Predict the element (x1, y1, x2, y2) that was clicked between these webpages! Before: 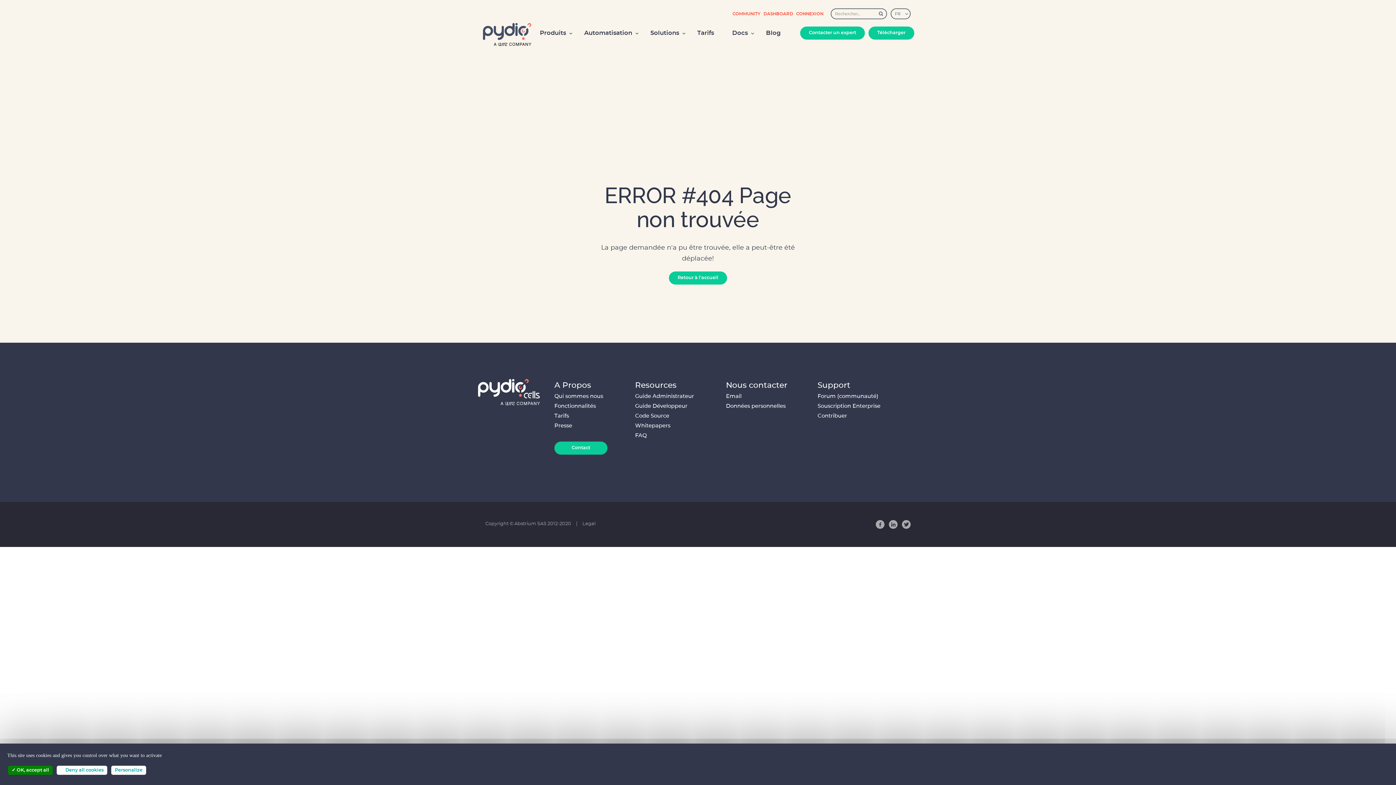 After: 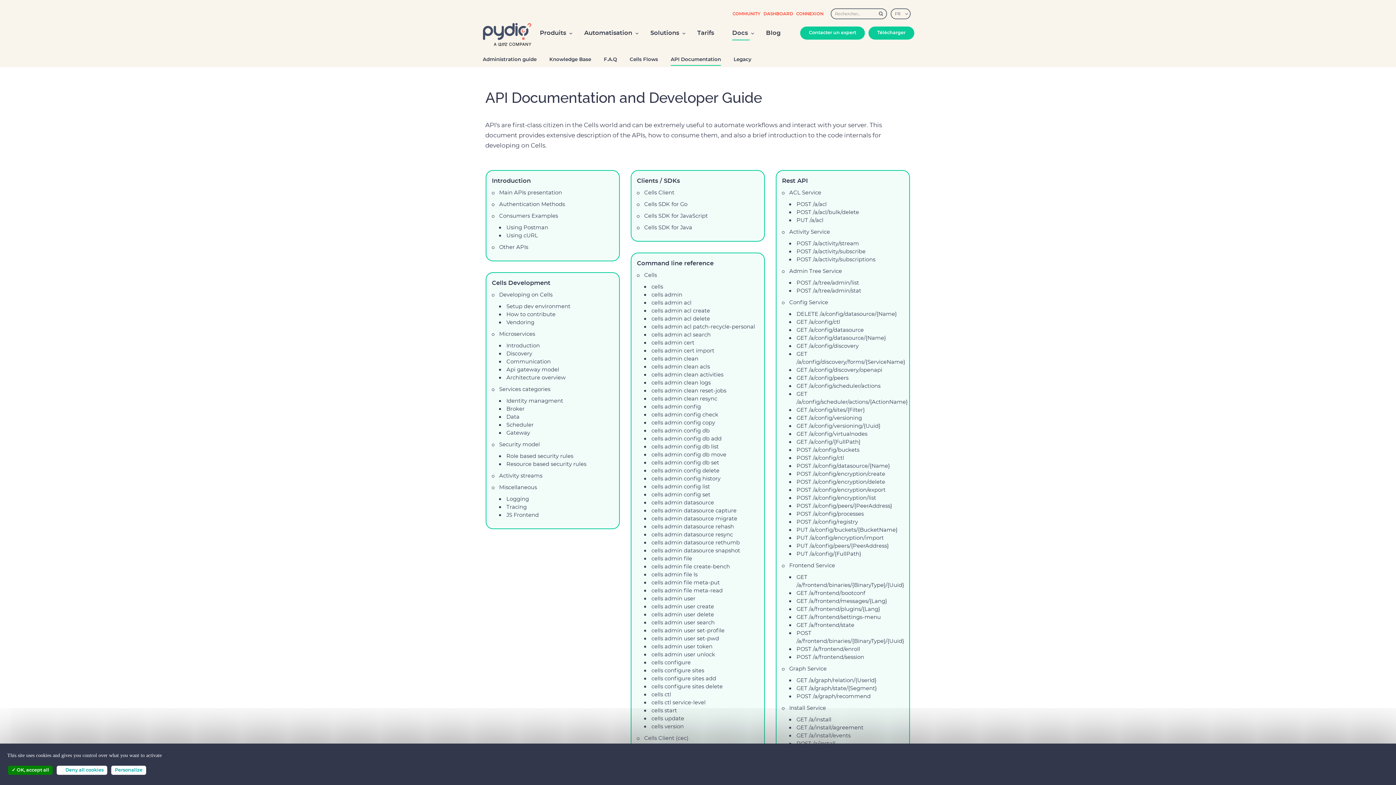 Action: label: Guide Développeur bbox: (630, 401, 698, 411)